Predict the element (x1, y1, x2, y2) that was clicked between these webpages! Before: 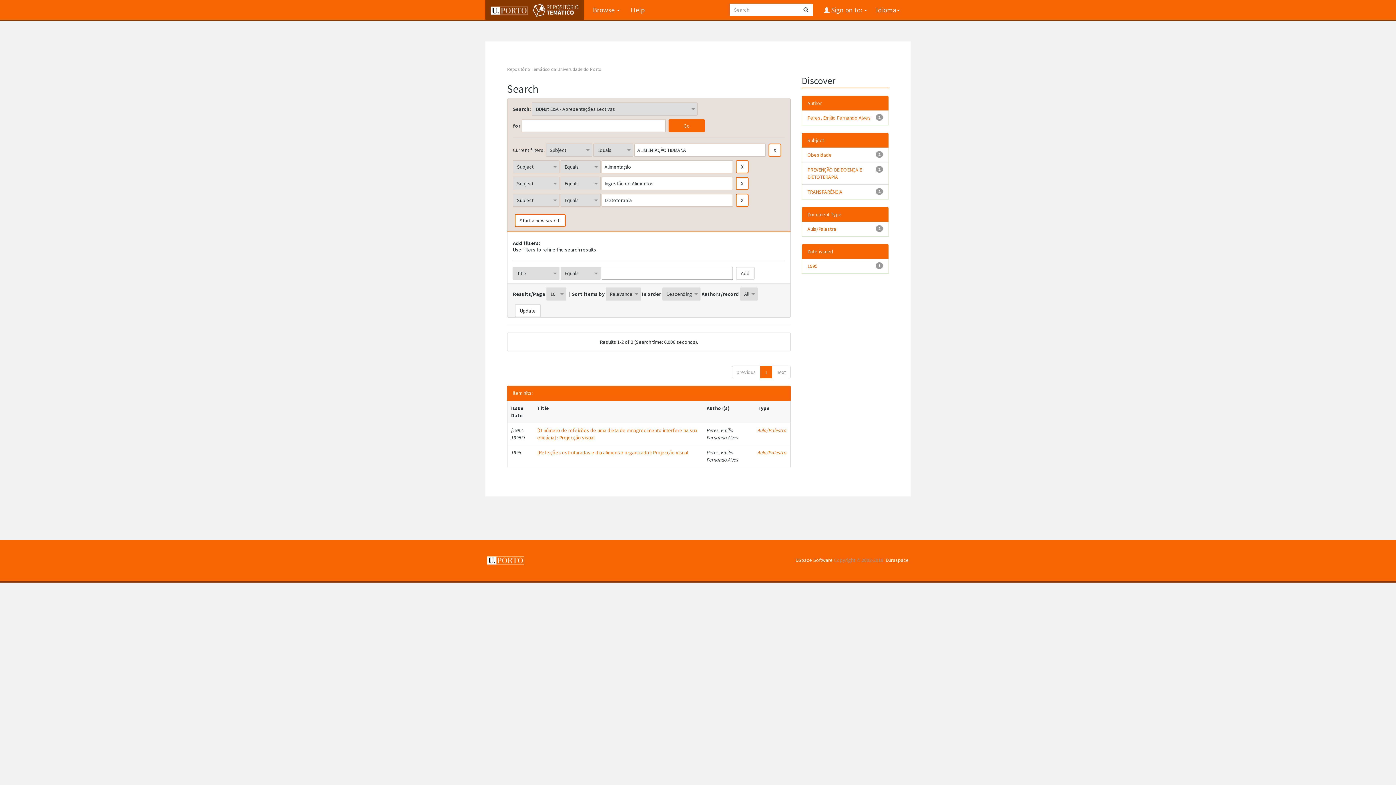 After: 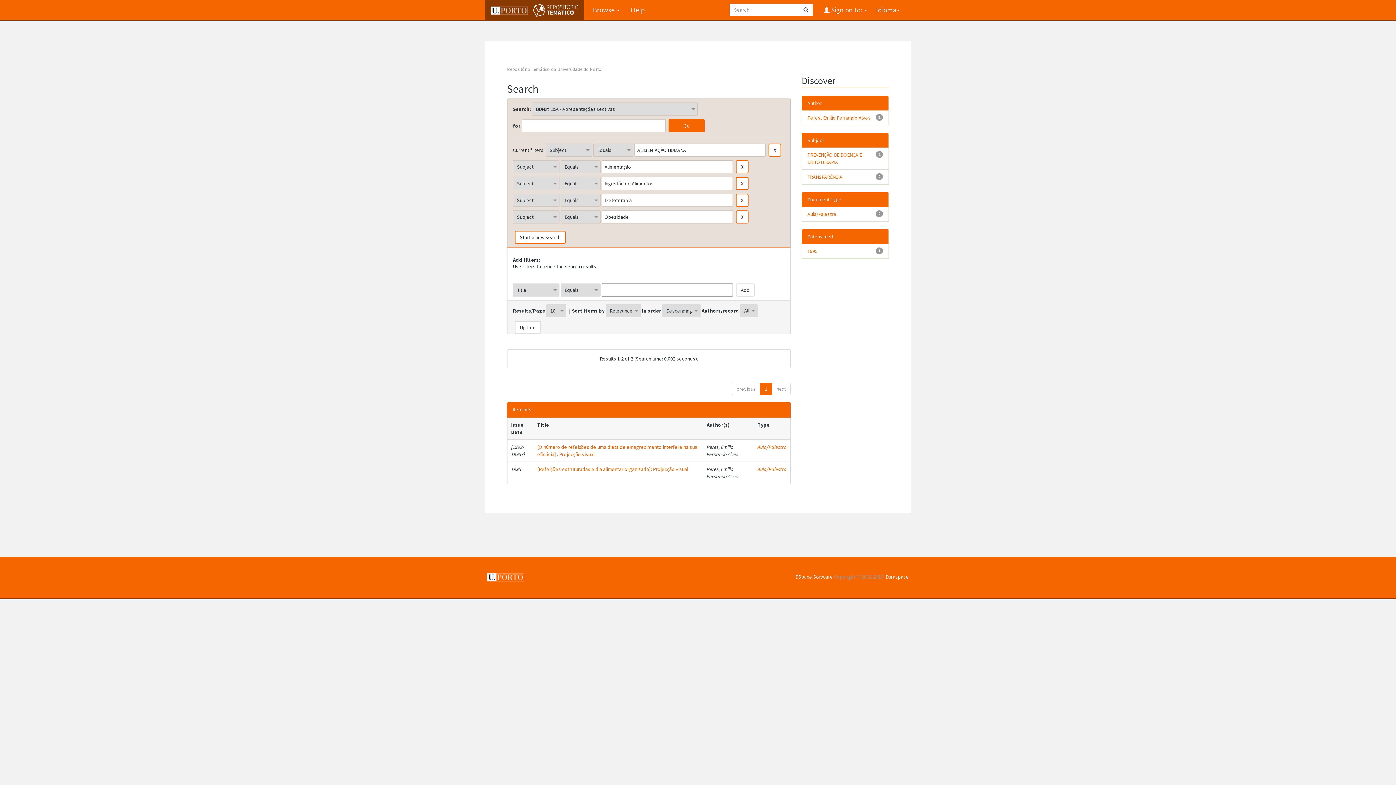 Action: label: Obesidade bbox: (807, 151, 832, 158)